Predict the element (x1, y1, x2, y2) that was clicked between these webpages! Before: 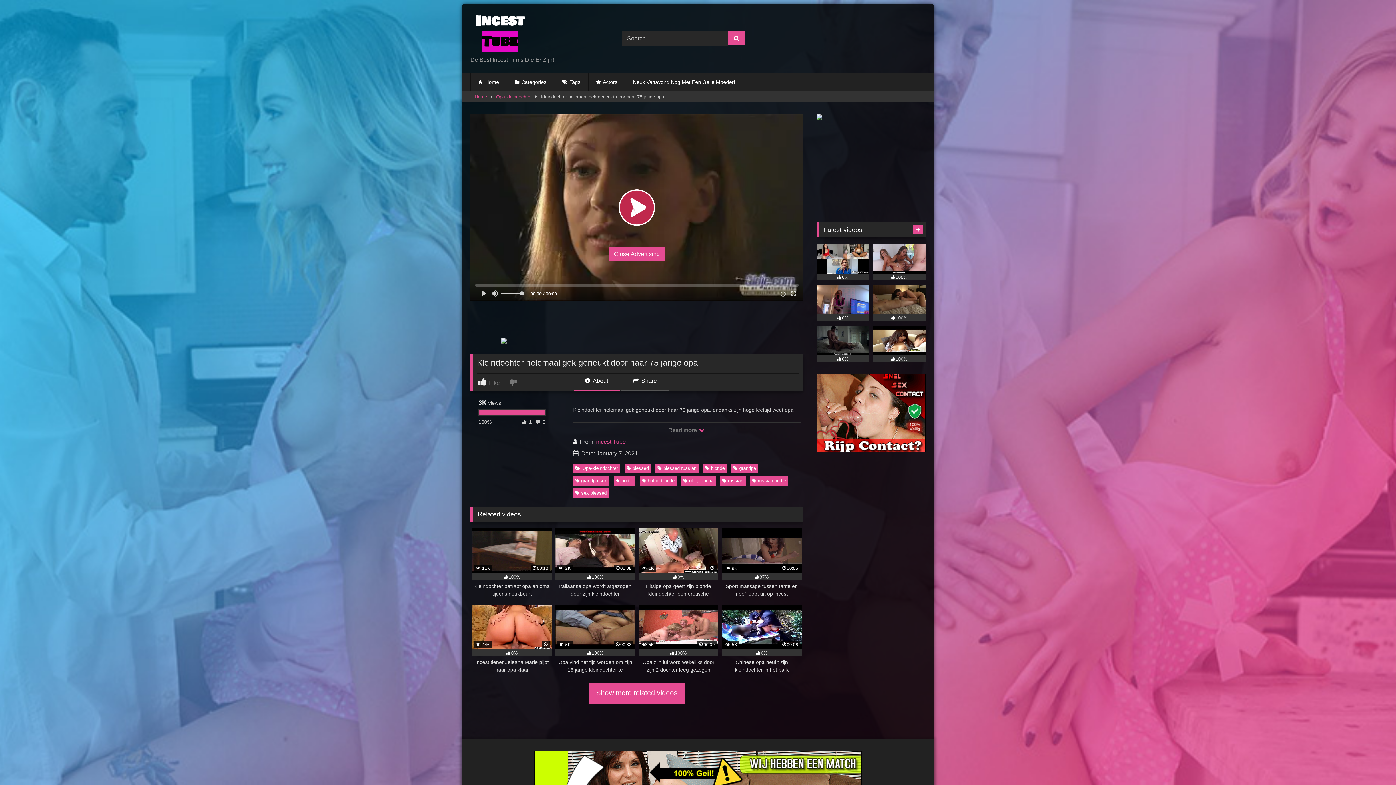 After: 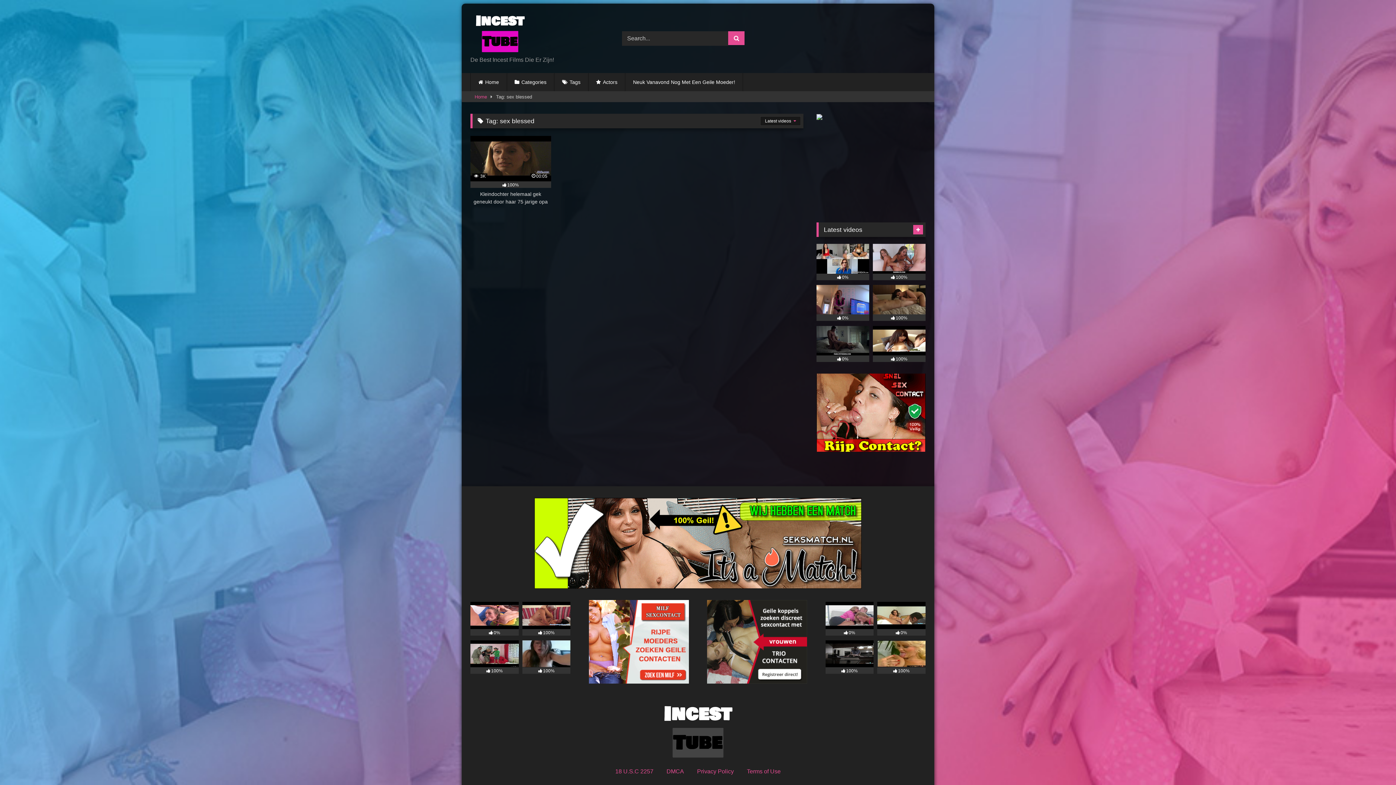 Action: label: sex blessed bbox: (573, 488, 609, 497)